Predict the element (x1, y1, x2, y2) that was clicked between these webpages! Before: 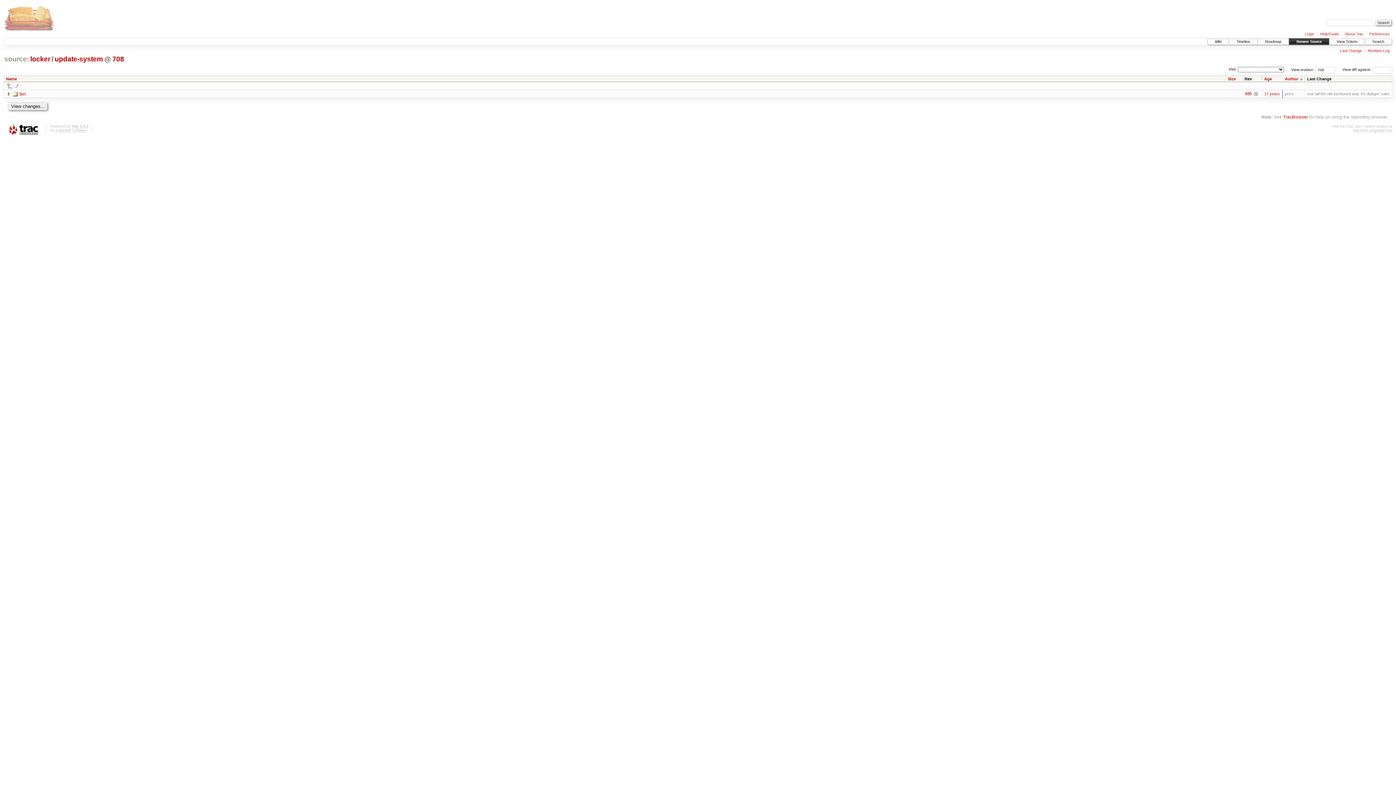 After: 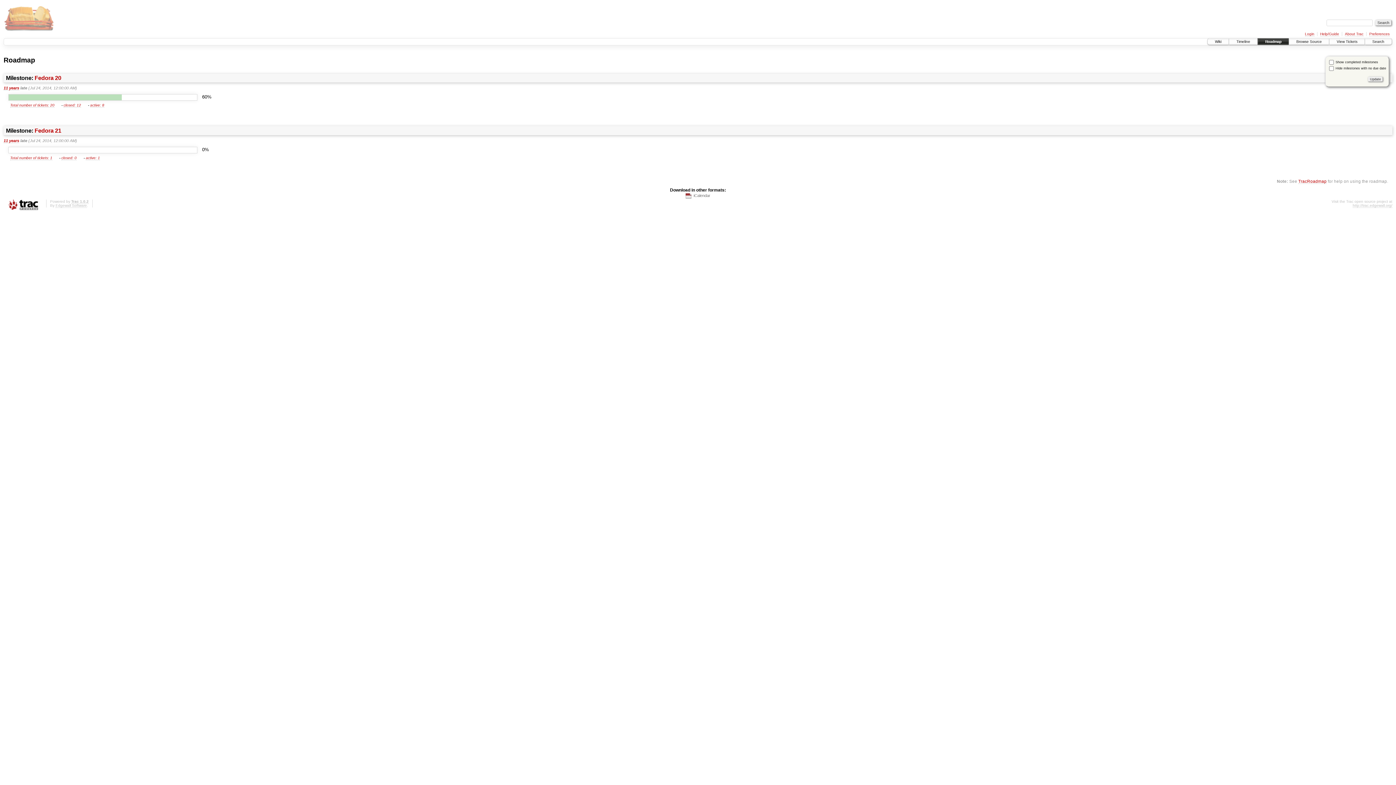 Action: bbox: (1258, 38, 1289, 44) label: Roadmap